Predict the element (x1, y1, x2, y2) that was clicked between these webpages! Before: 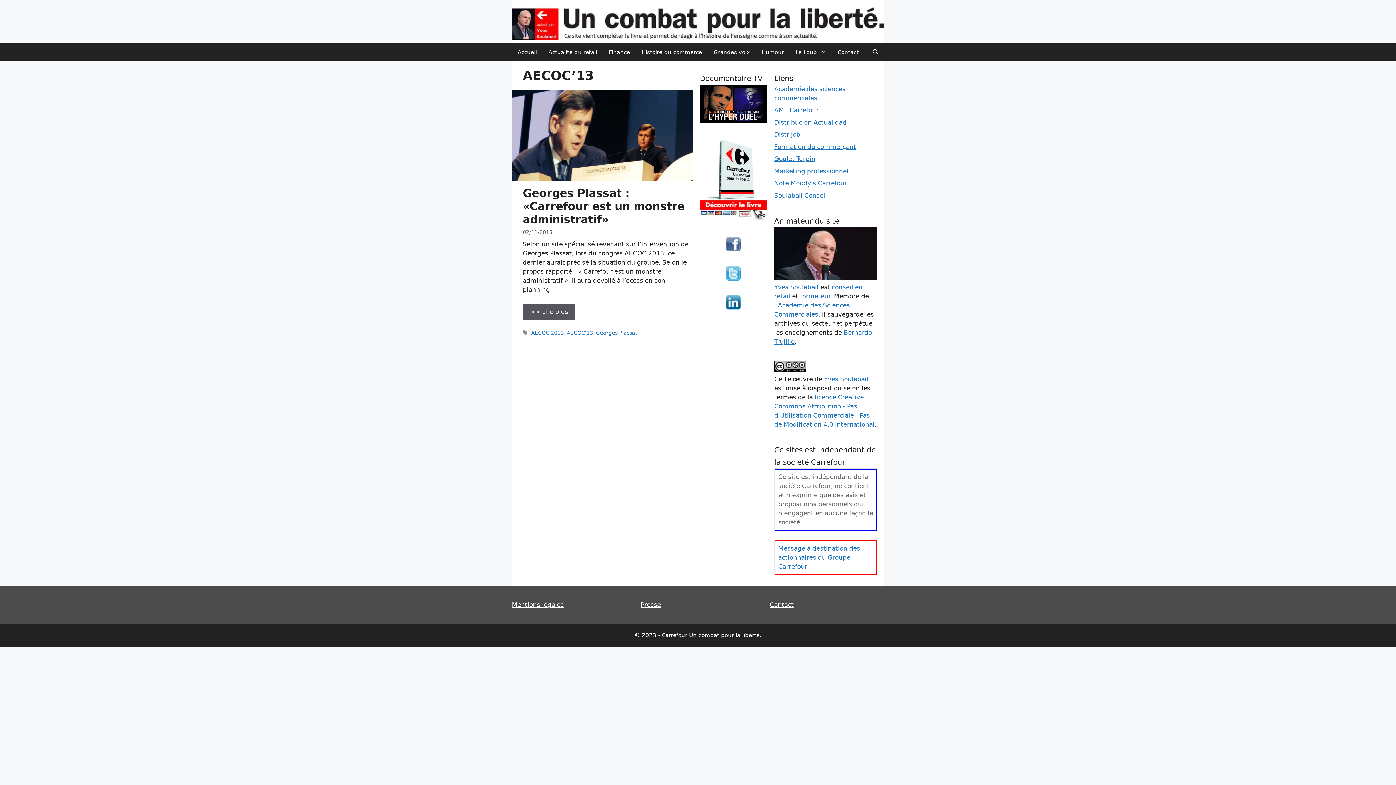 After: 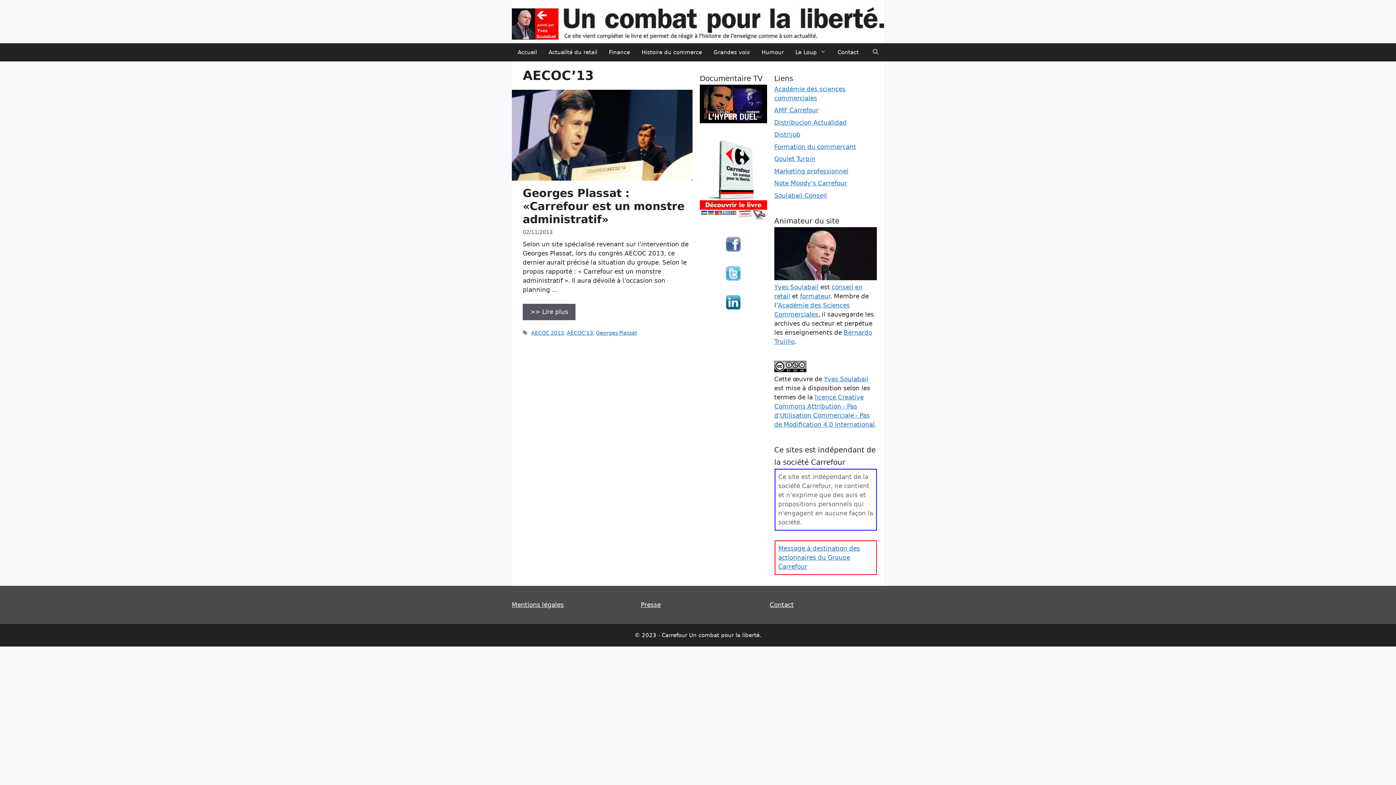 Action: bbox: (726, 243, 740, 250)